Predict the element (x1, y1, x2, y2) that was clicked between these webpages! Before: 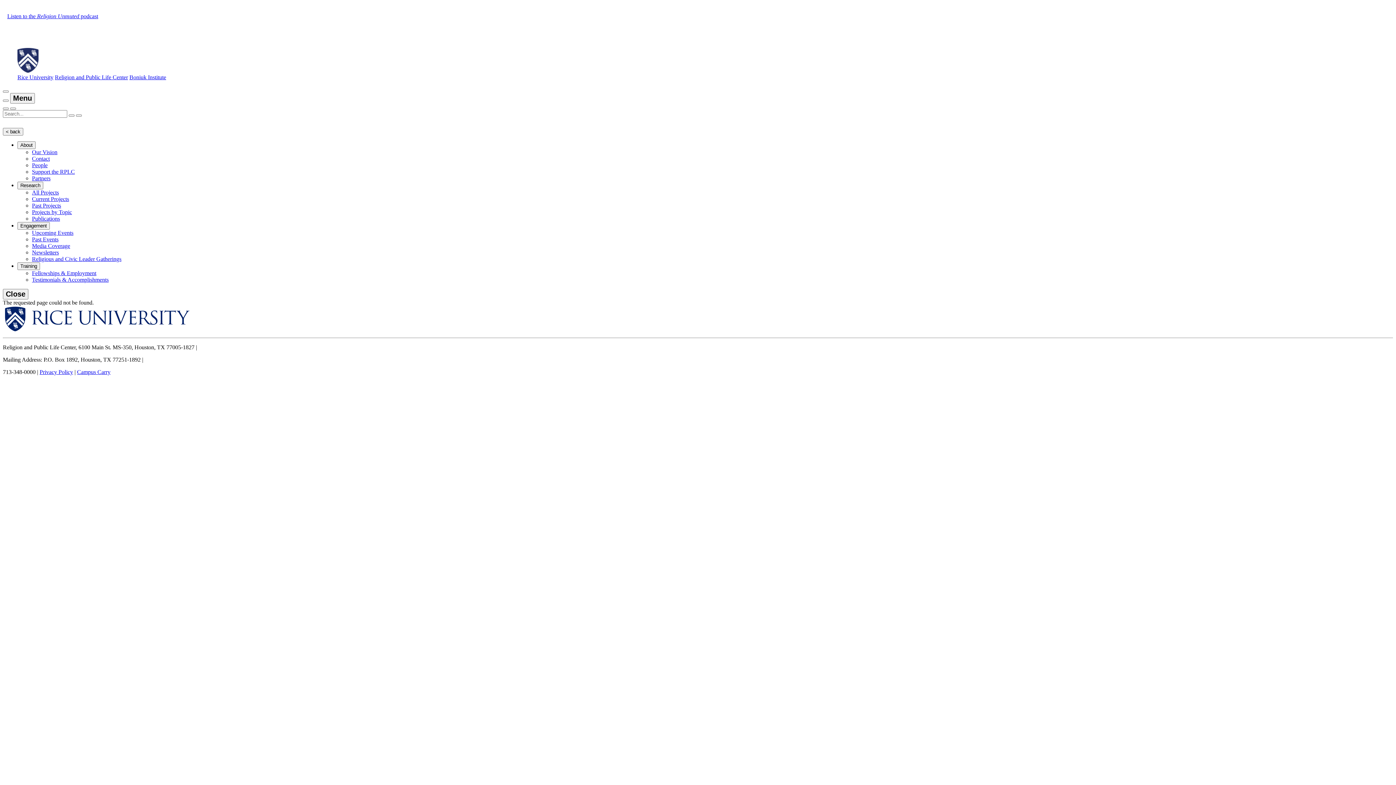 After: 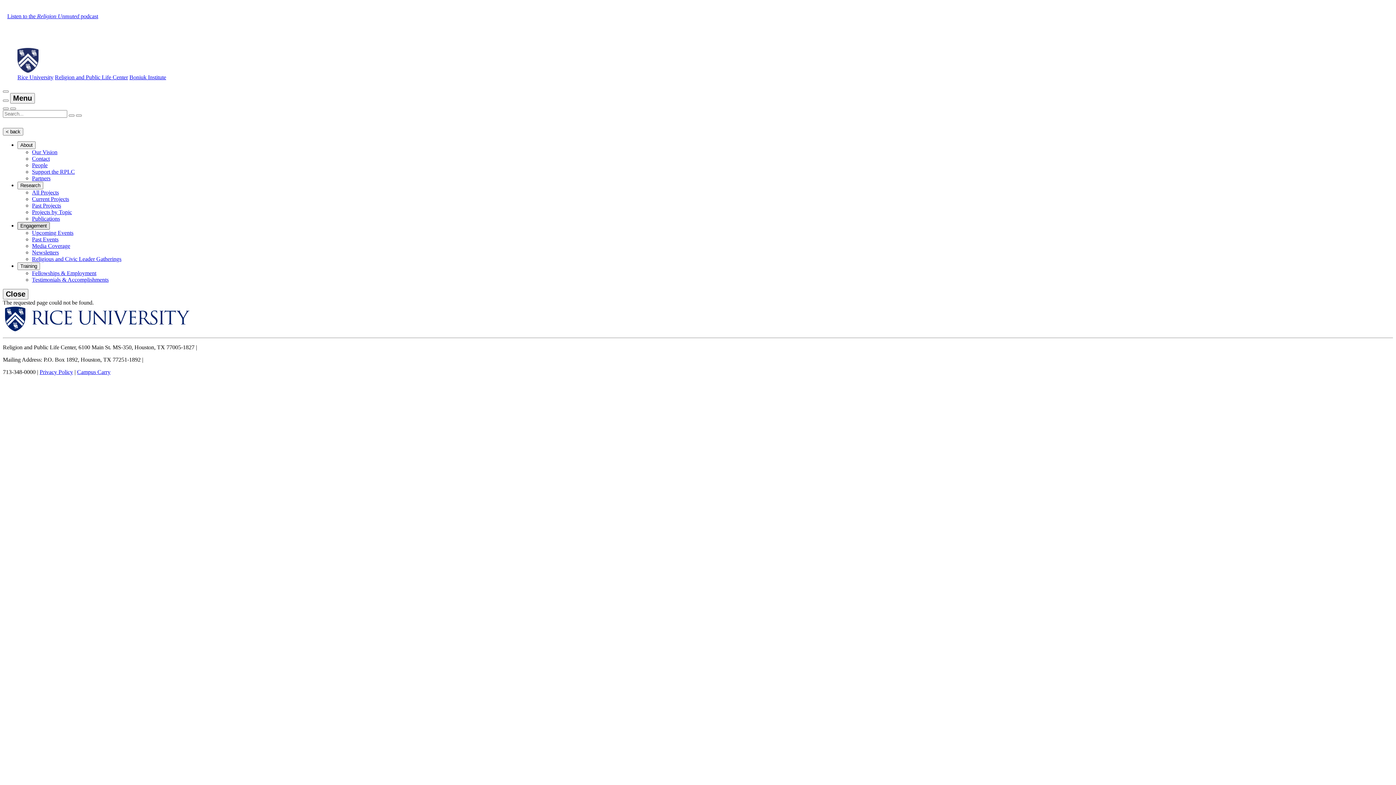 Action: bbox: (17, 222, 49, 229) label: Engagement